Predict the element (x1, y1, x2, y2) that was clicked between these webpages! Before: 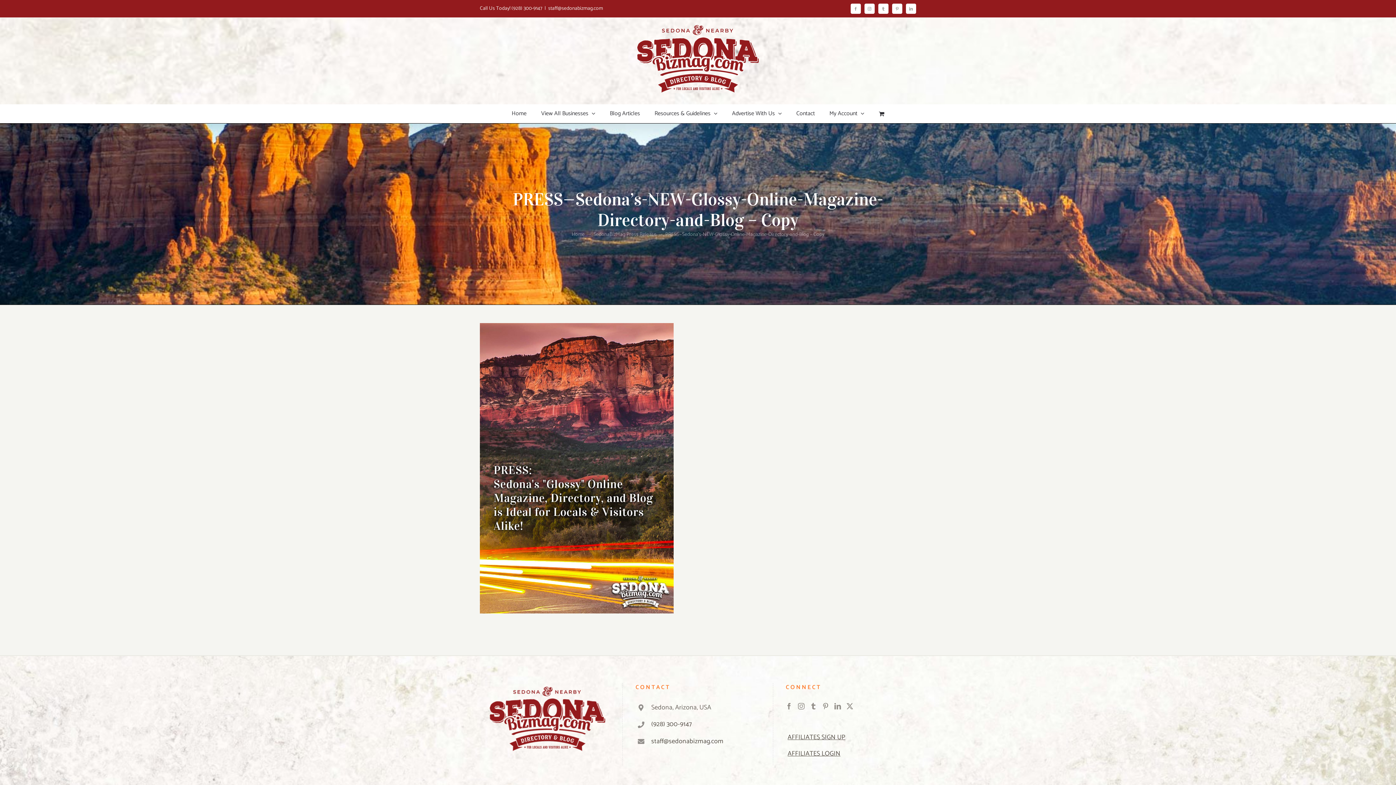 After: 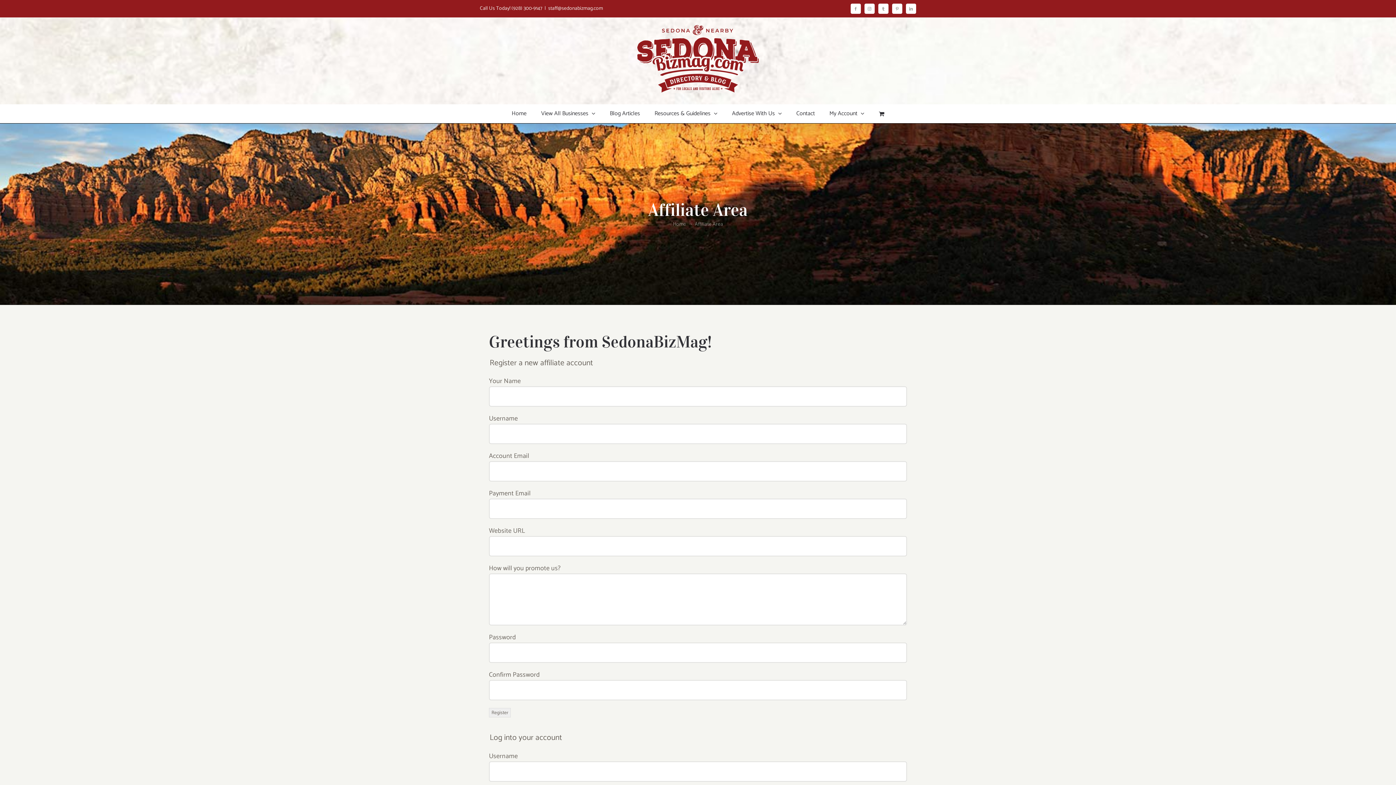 Action: label: AFFILIATES LOGIN bbox: (787, 748, 840, 759)